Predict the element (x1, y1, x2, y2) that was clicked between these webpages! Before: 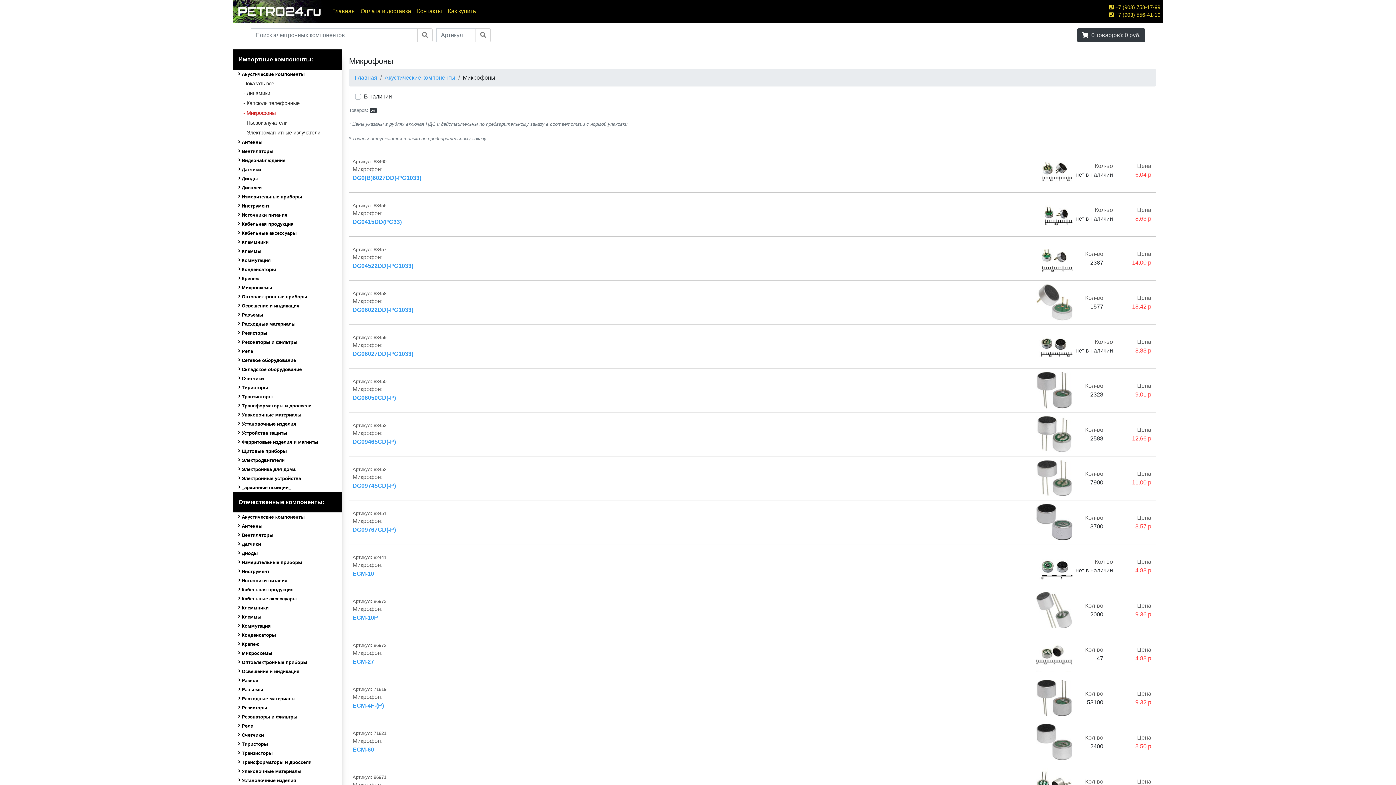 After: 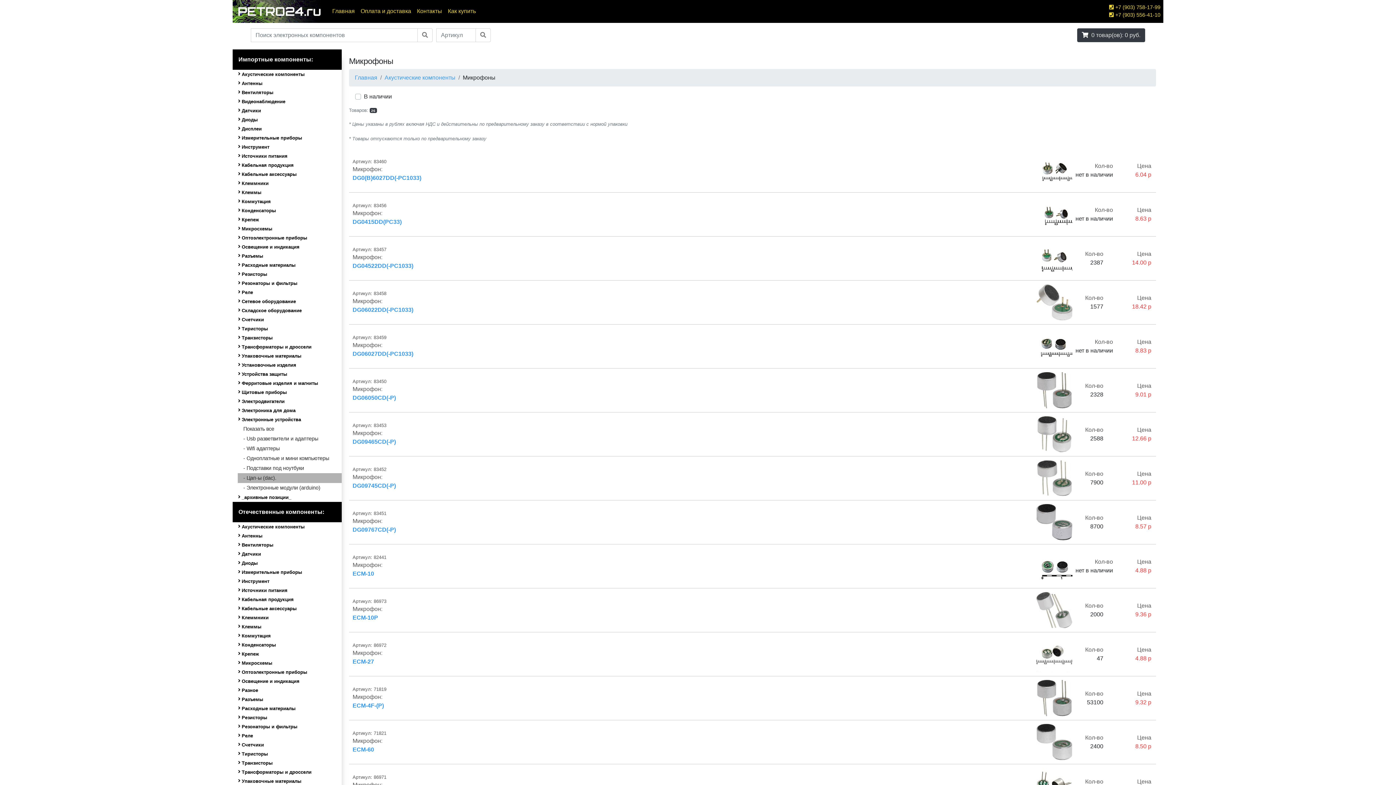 Action: bbox: (232, 474, 341, 483) label:  
Электронные устройства